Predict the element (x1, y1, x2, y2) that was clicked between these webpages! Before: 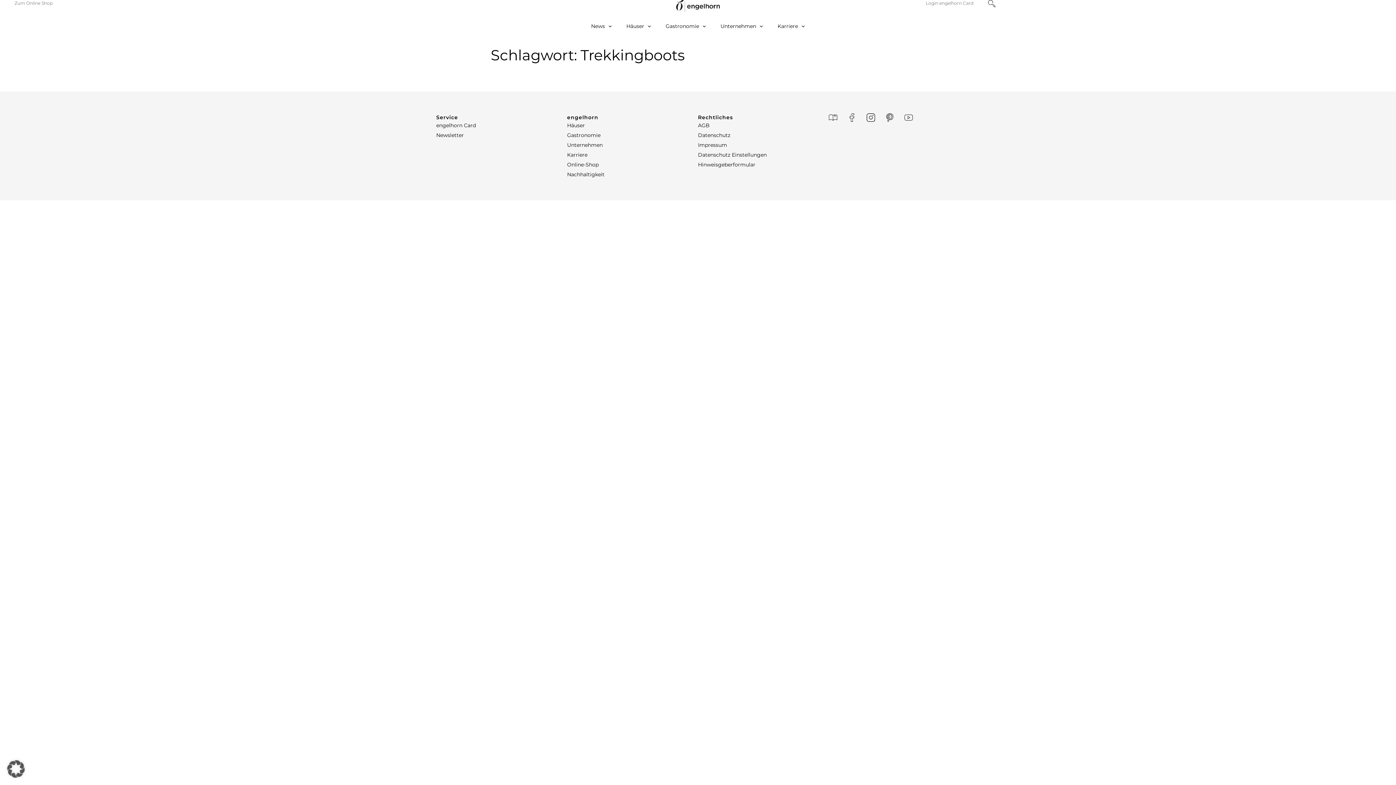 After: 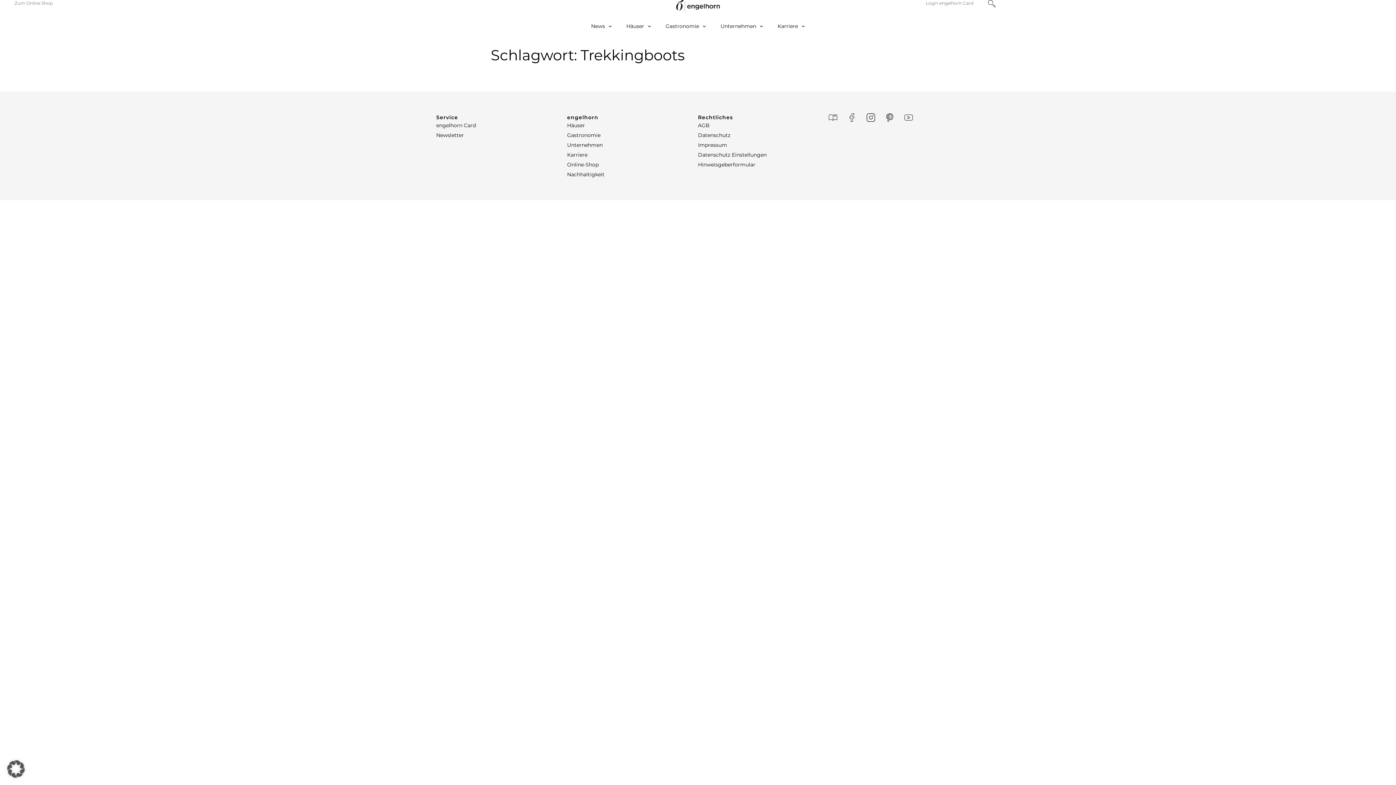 Action: label: engelhorn Card bbox: (436, 121, 567, 129)